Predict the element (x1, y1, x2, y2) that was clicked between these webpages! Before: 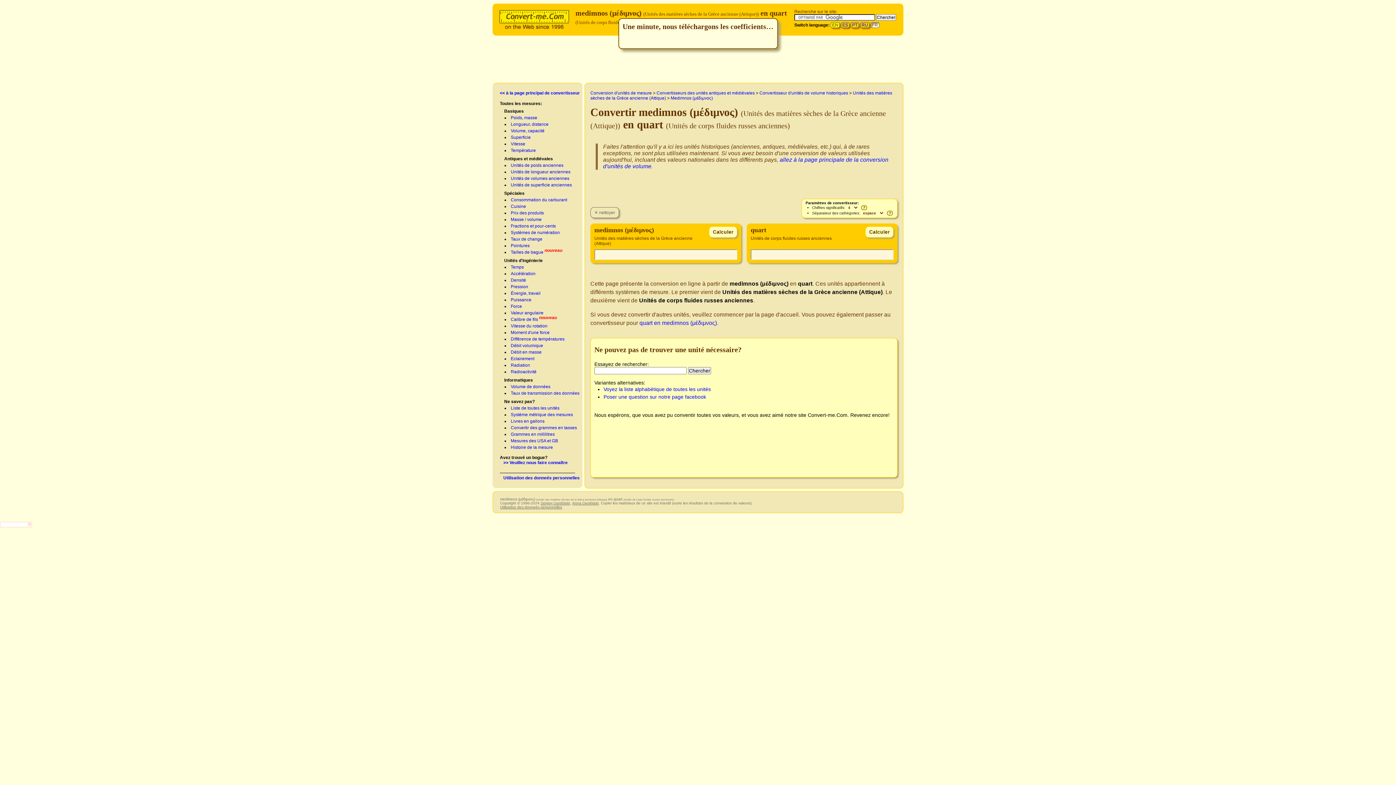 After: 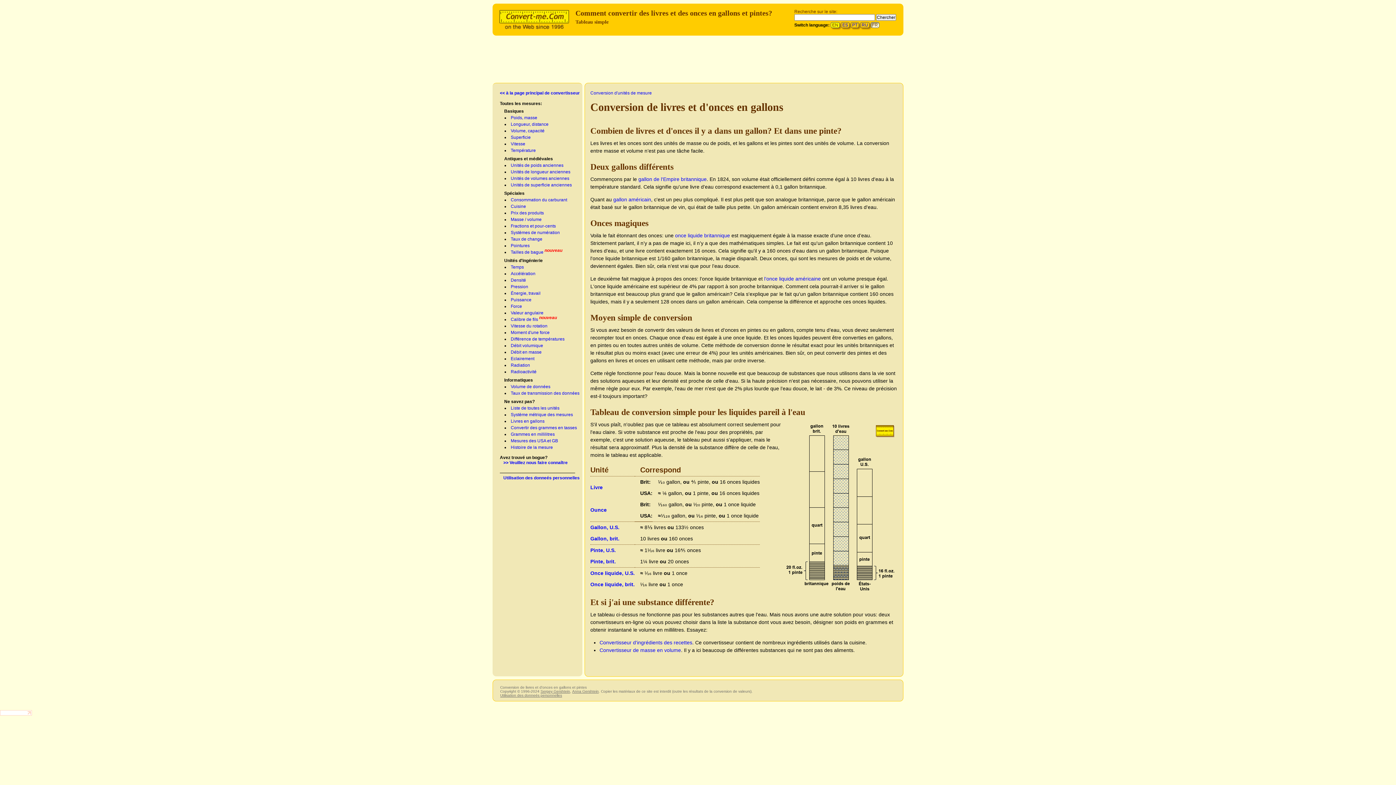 Action: label: Livres en gallons bbox: (510, 418, 544, 424)